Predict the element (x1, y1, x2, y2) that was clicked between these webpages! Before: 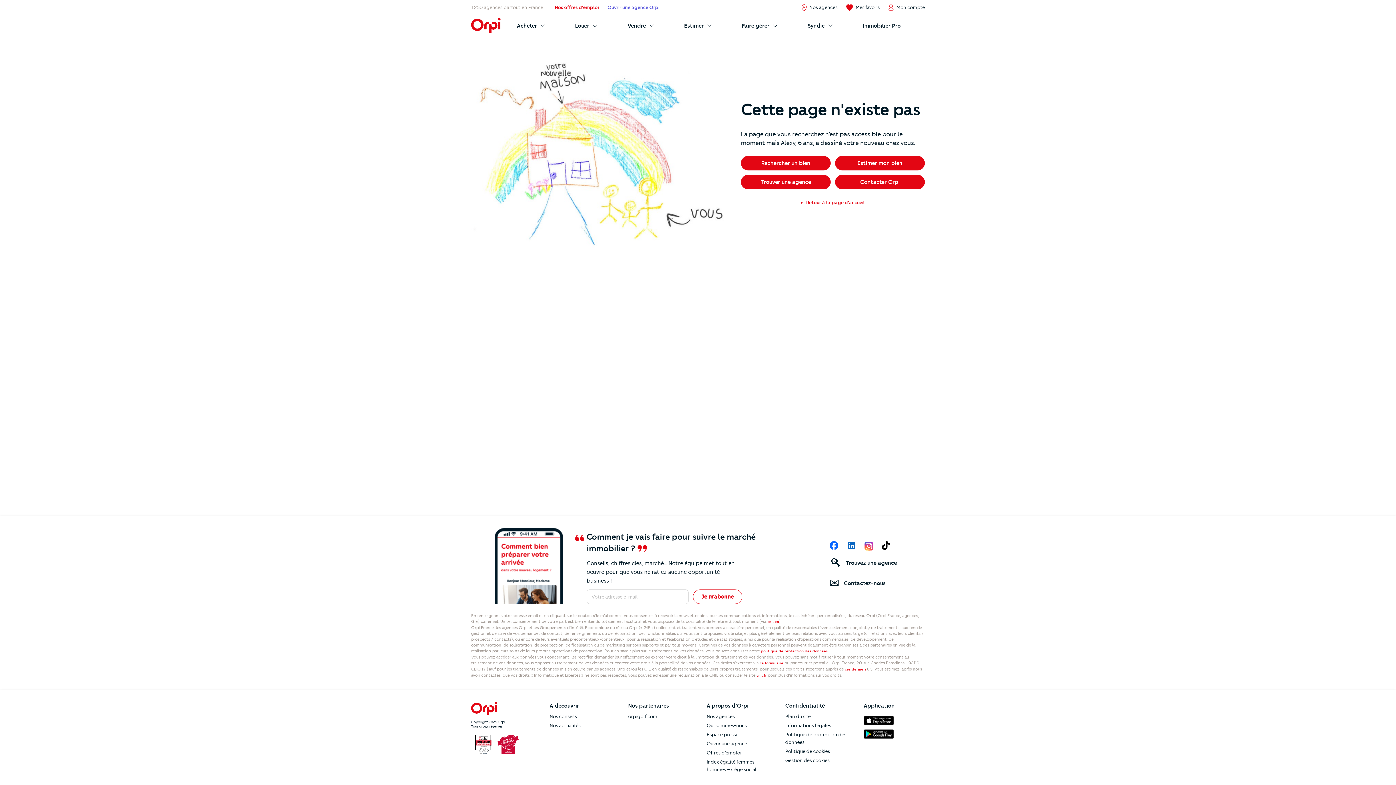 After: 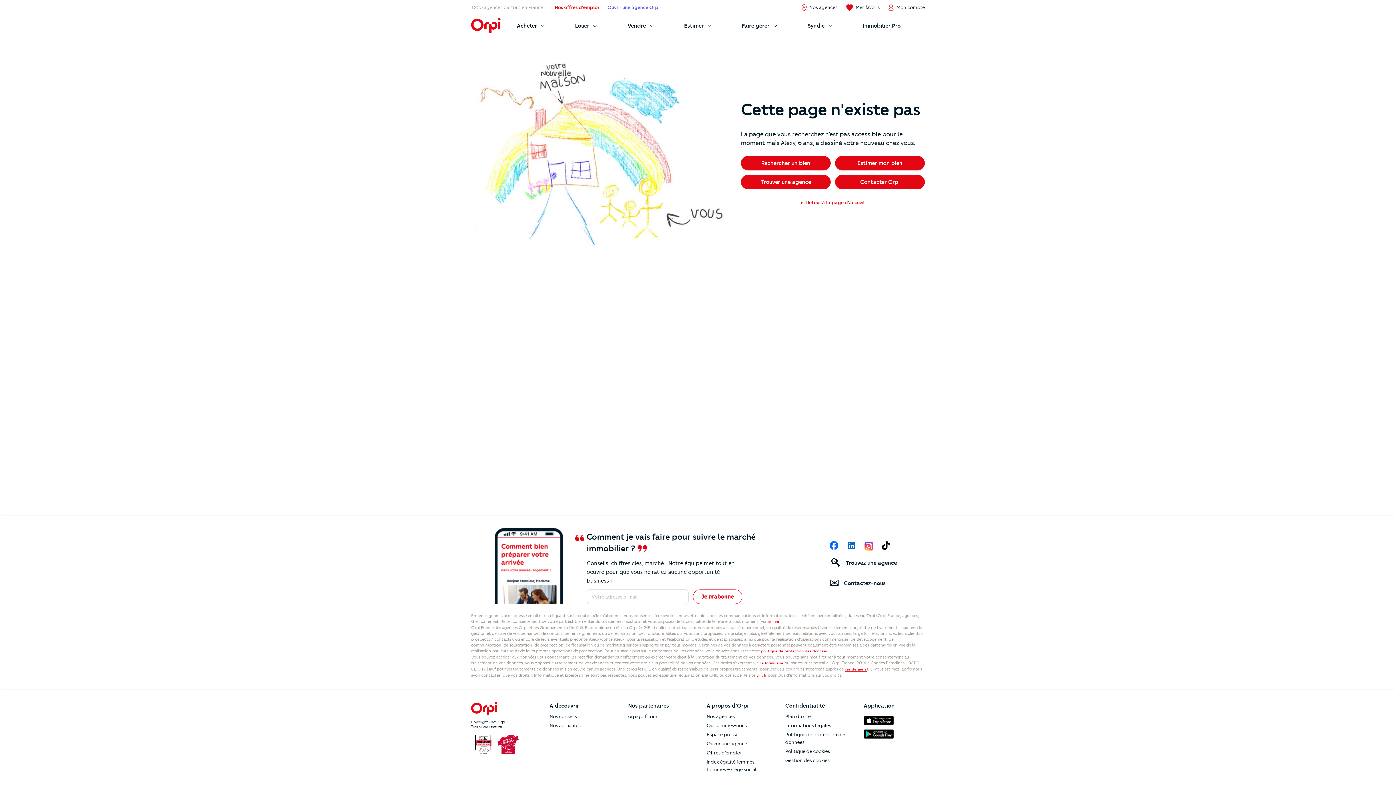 Action: bbox: (845, 666, 866, 672) label: ces derniers